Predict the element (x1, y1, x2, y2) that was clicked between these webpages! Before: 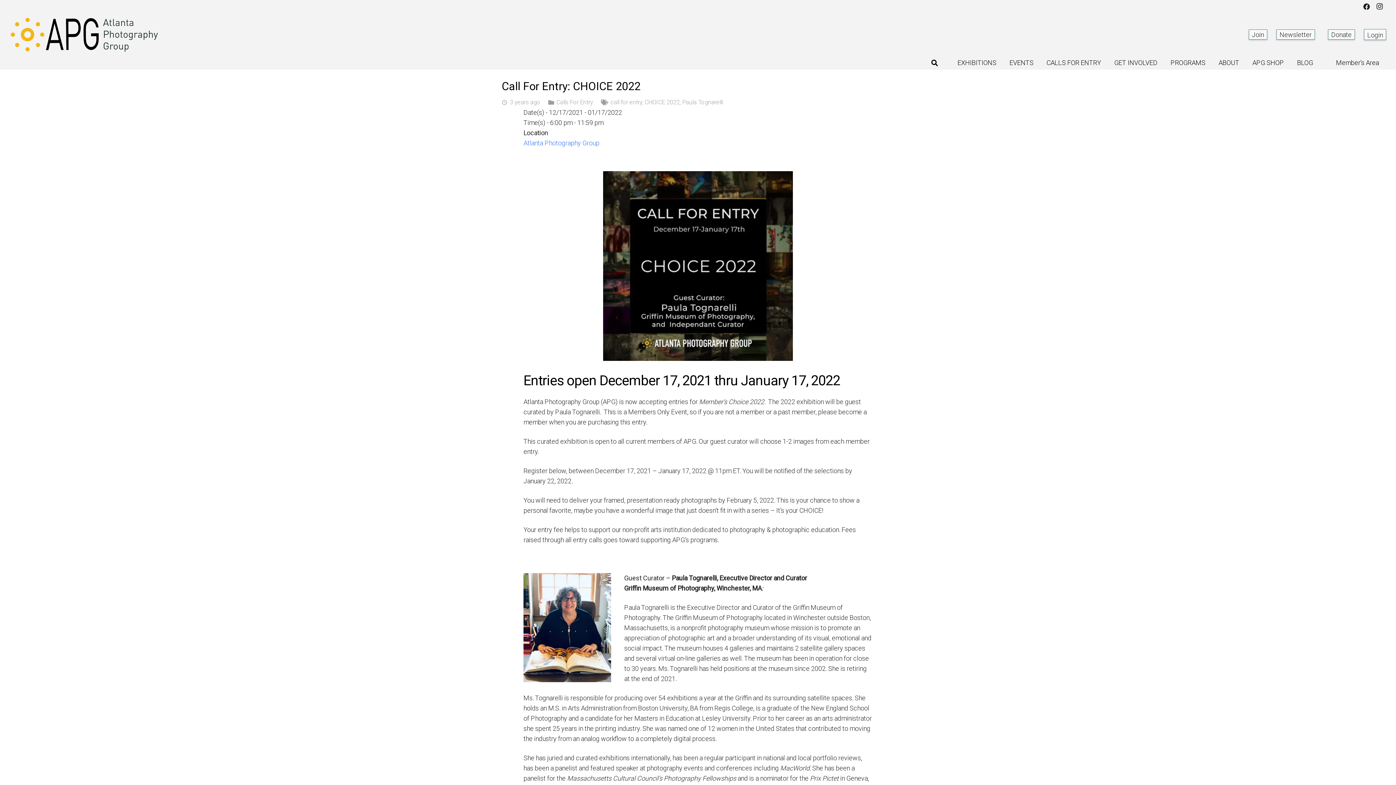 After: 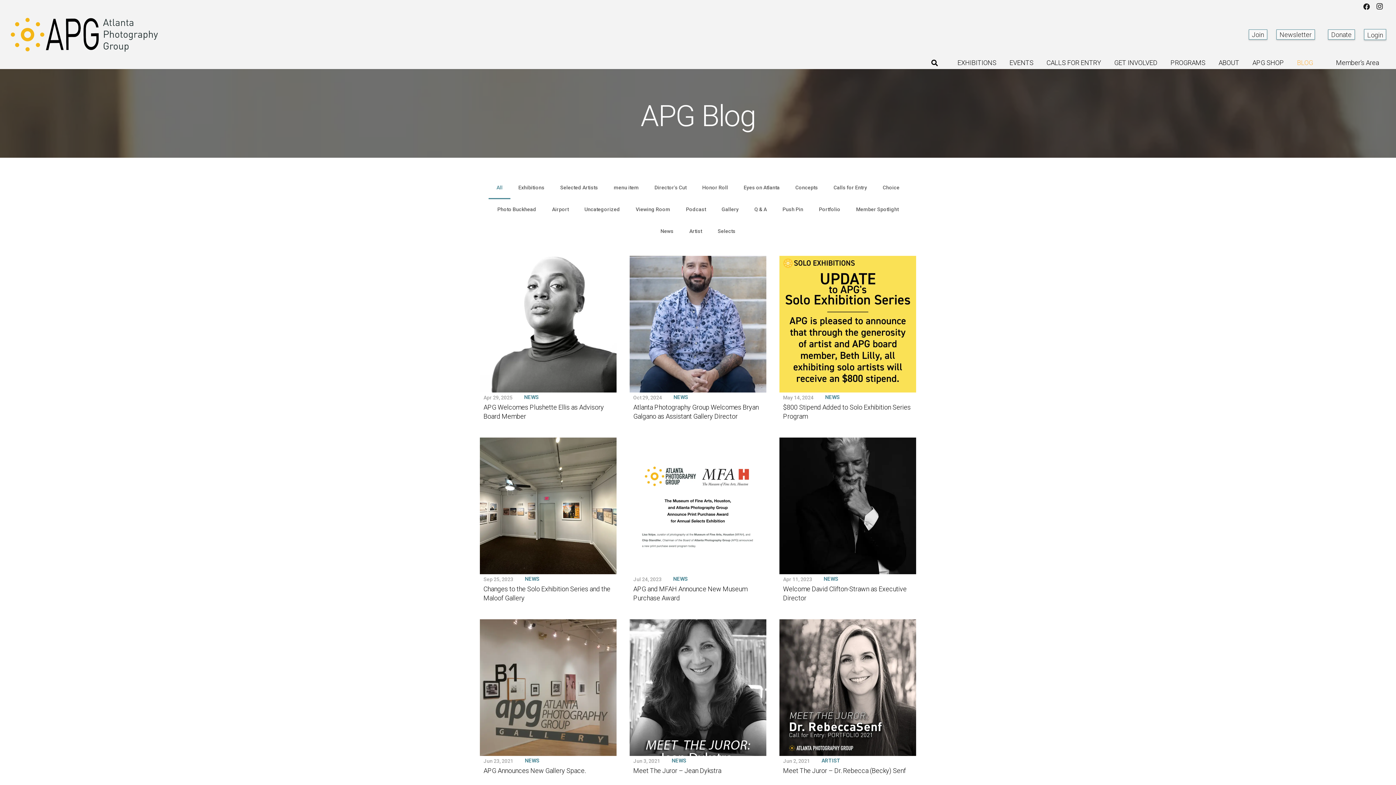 Action: bbox: (1290, 56, 1319, 69) label: BLOG